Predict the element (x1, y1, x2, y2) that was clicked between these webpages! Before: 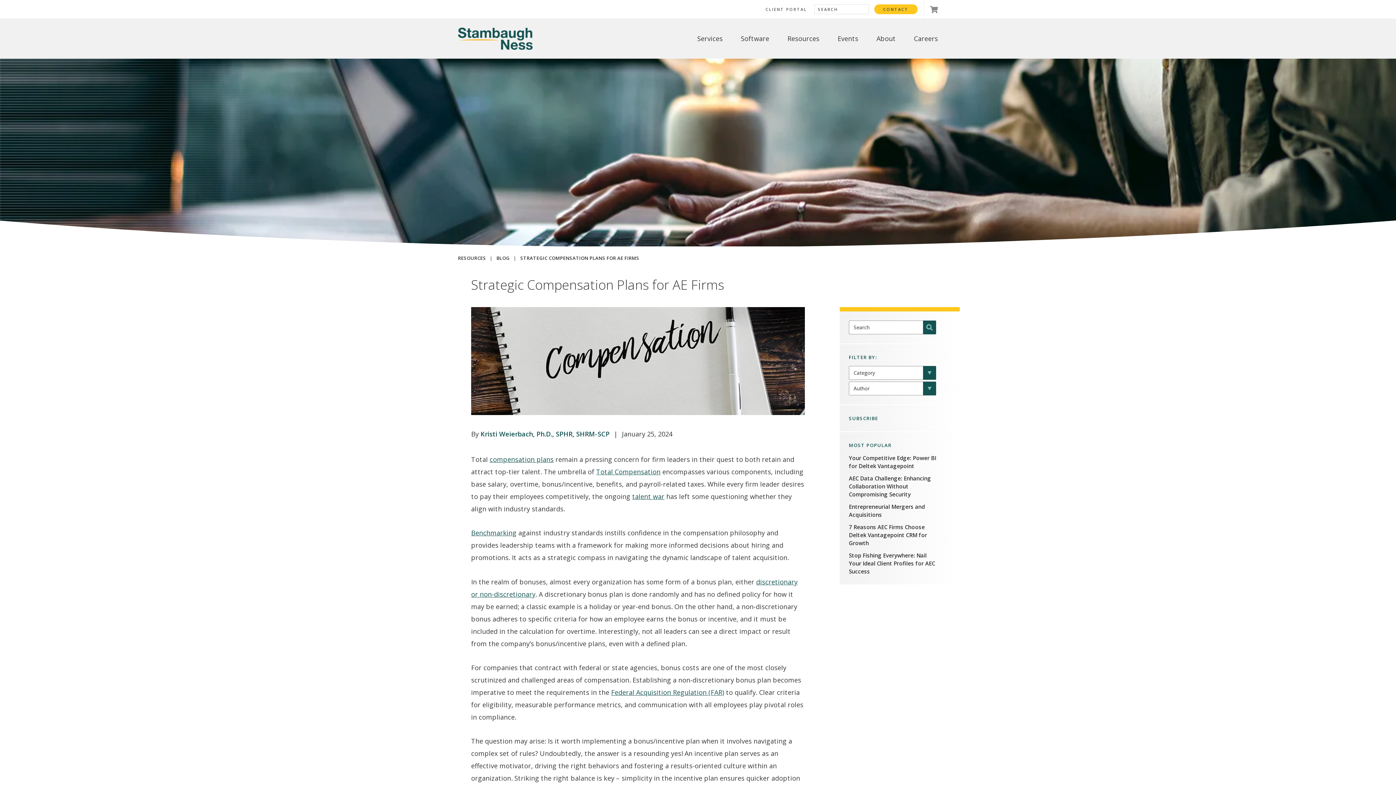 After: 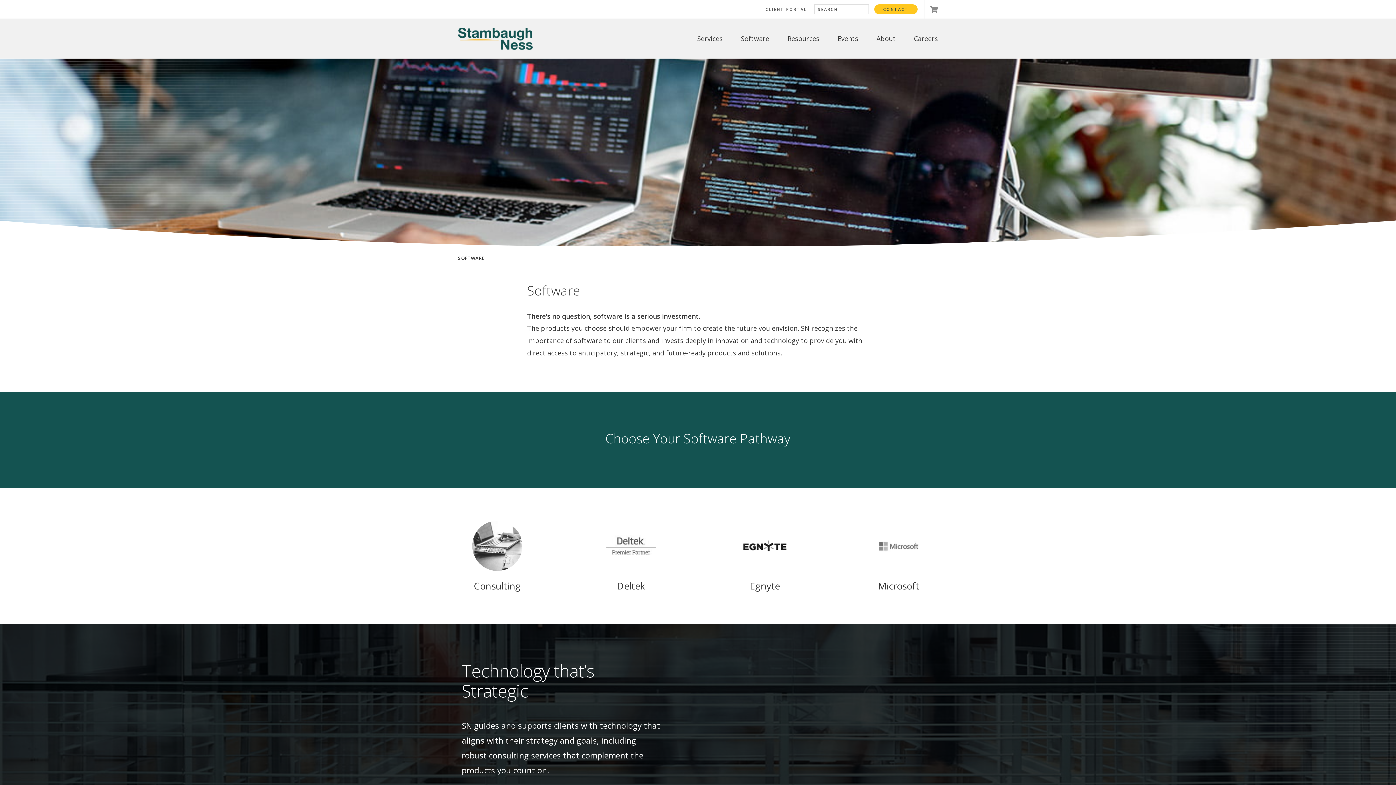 Action: bbox: (741, 25, 769, 51) label: Software